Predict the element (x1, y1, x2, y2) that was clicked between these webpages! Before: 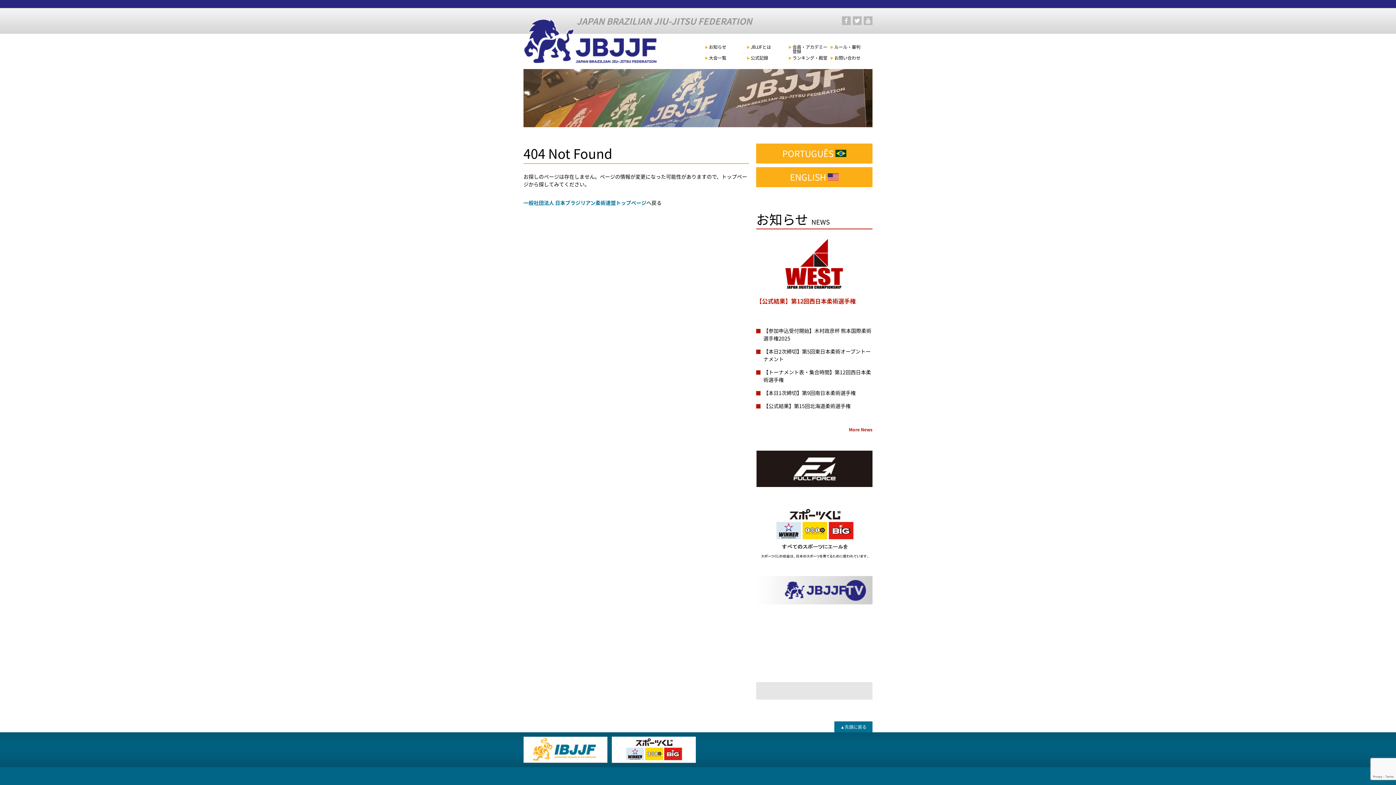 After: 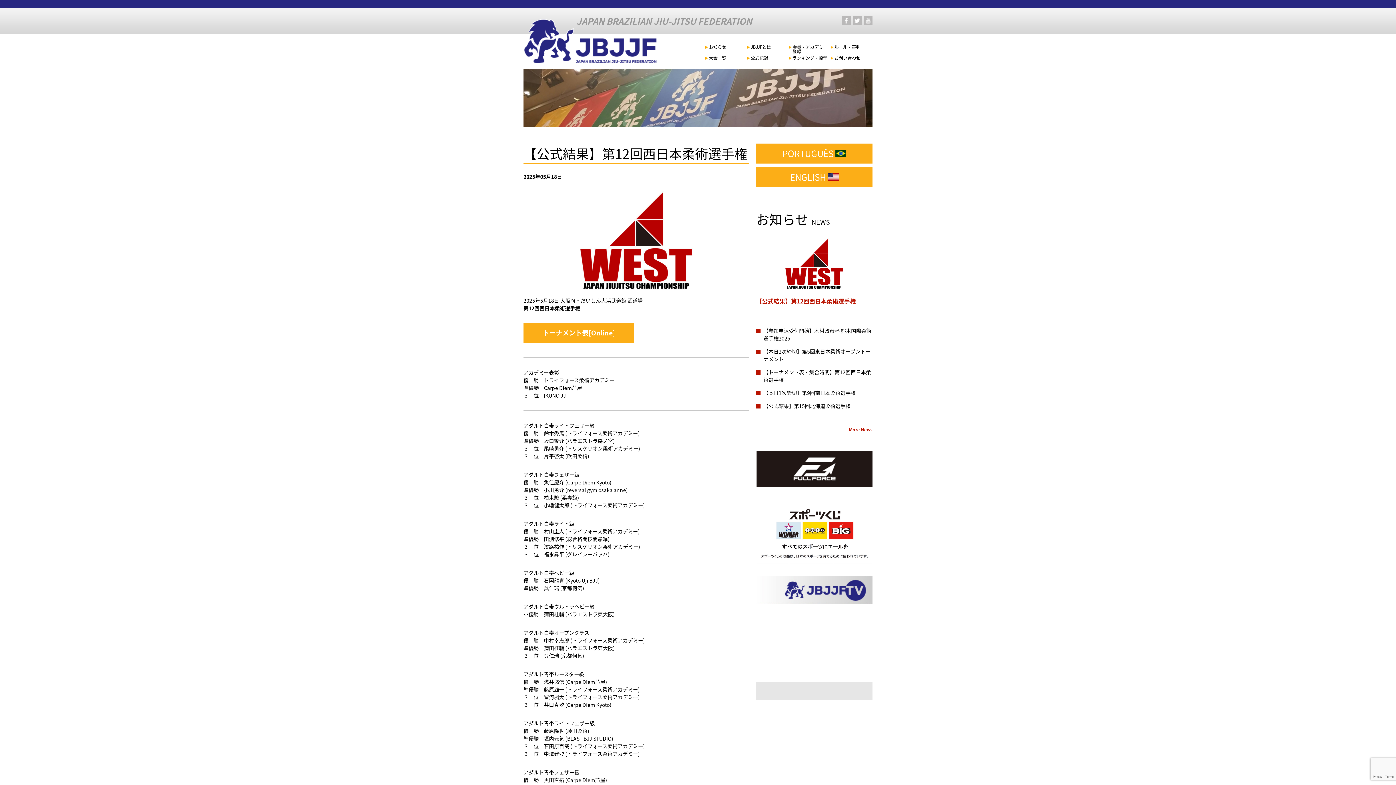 Action: bbox: (756, 285, 872, 292)